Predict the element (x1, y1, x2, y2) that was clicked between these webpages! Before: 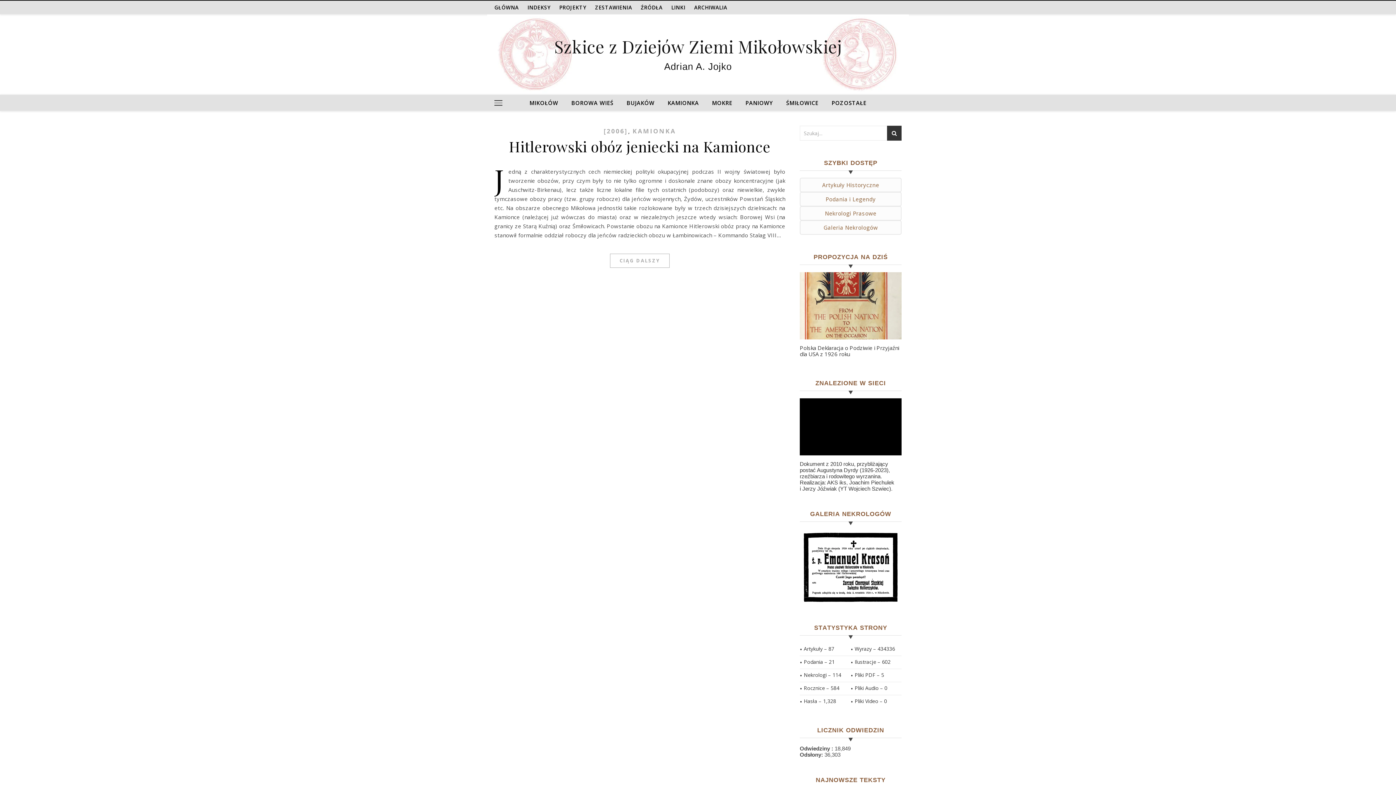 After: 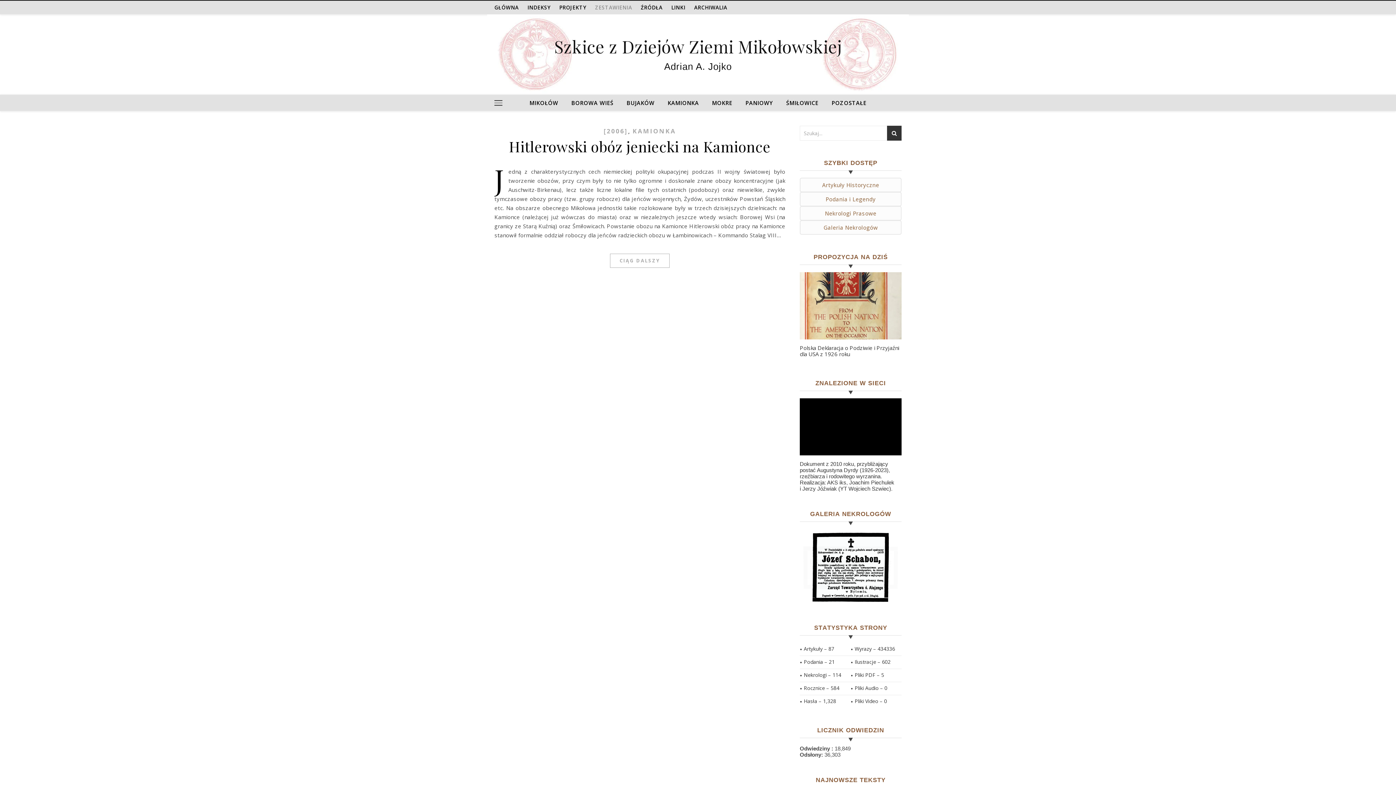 Action: bbox: (591, 0, 635, 14) label: ZESTAWIENIA